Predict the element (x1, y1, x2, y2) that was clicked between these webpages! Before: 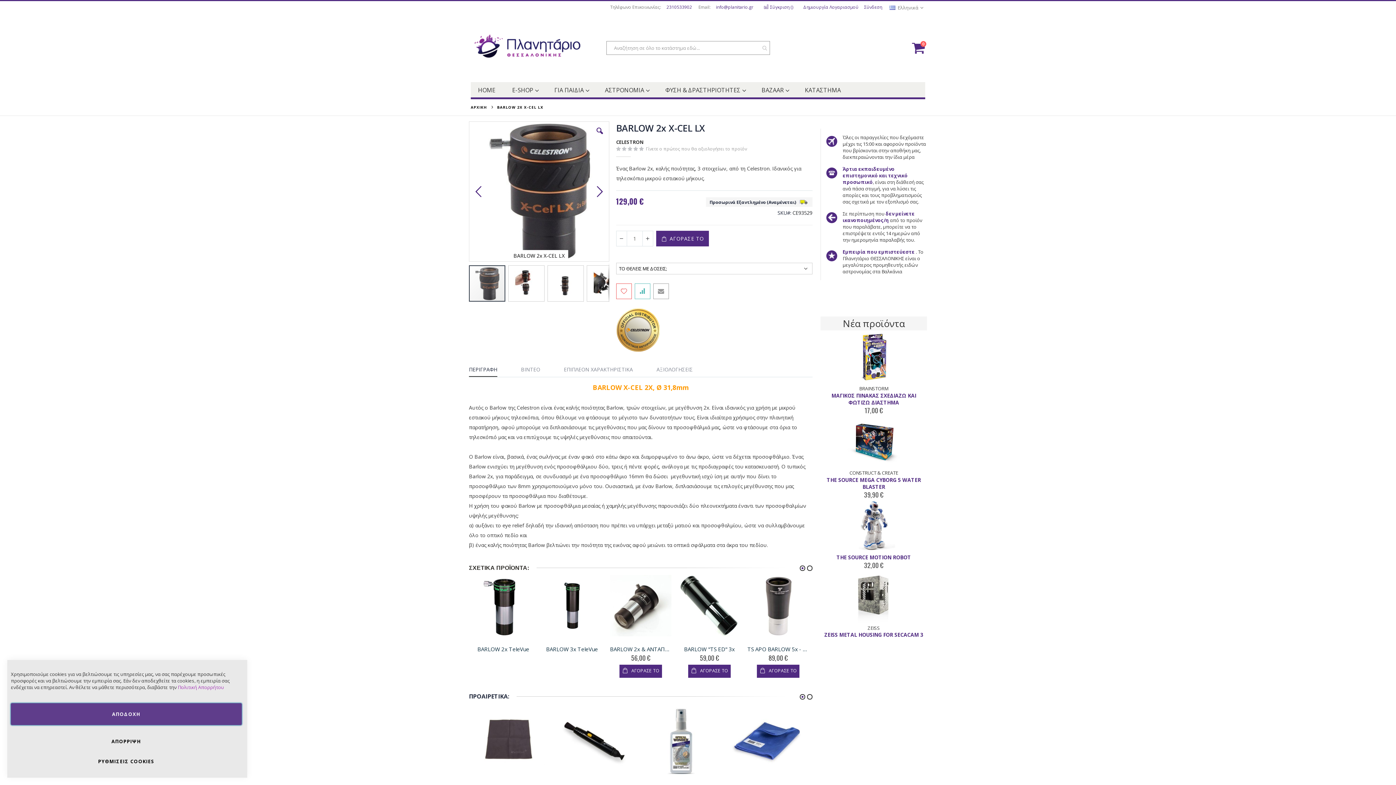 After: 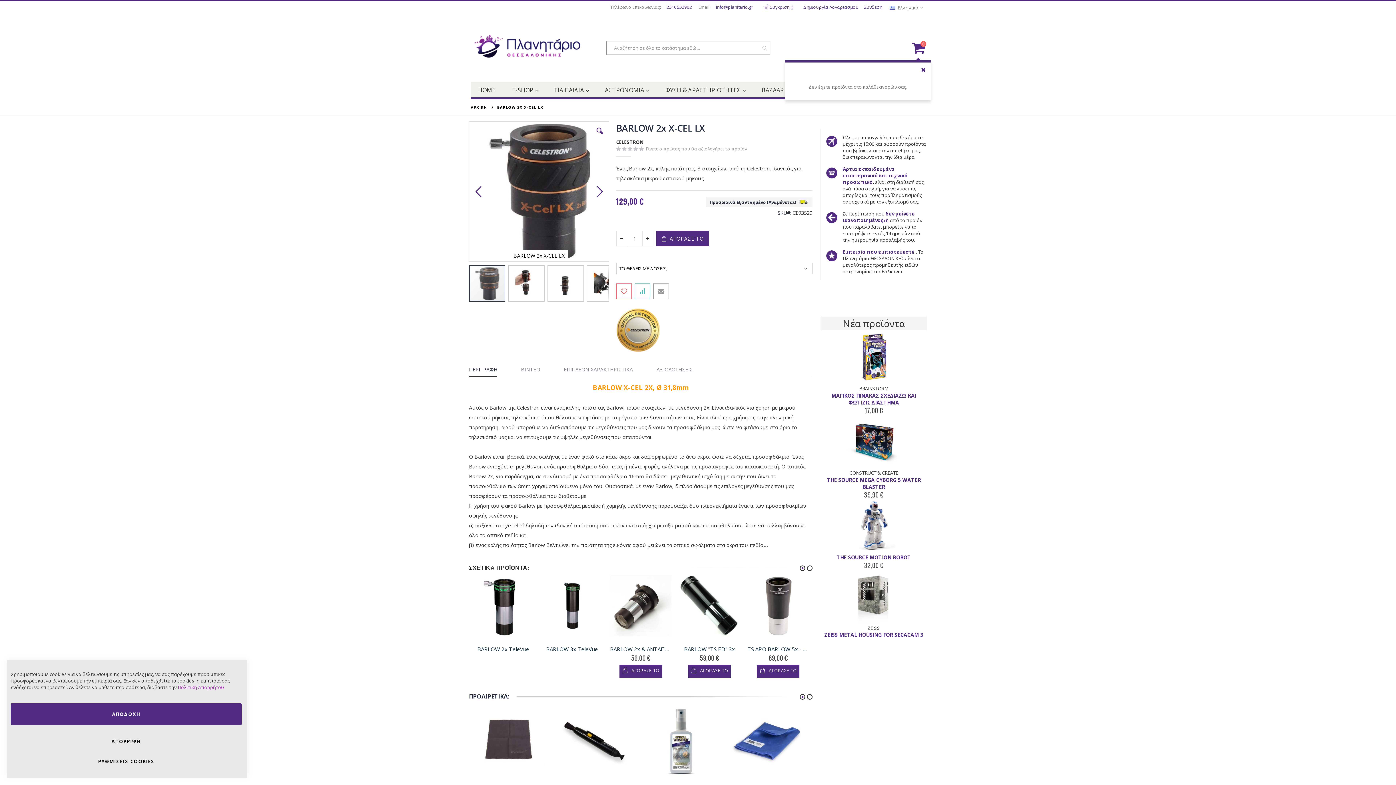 Action: bbox: (911, 41, 925, 55) label: Cart
0
στοιχεία